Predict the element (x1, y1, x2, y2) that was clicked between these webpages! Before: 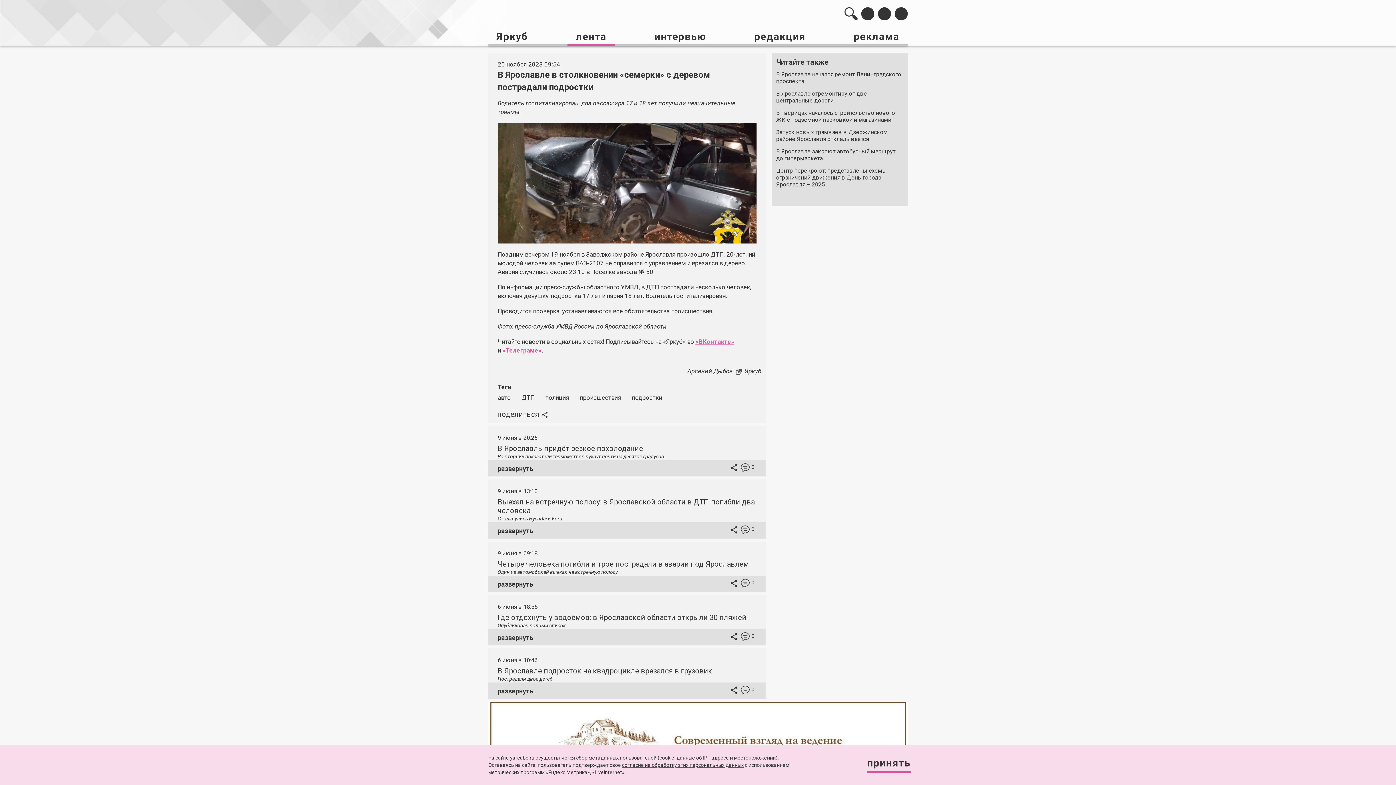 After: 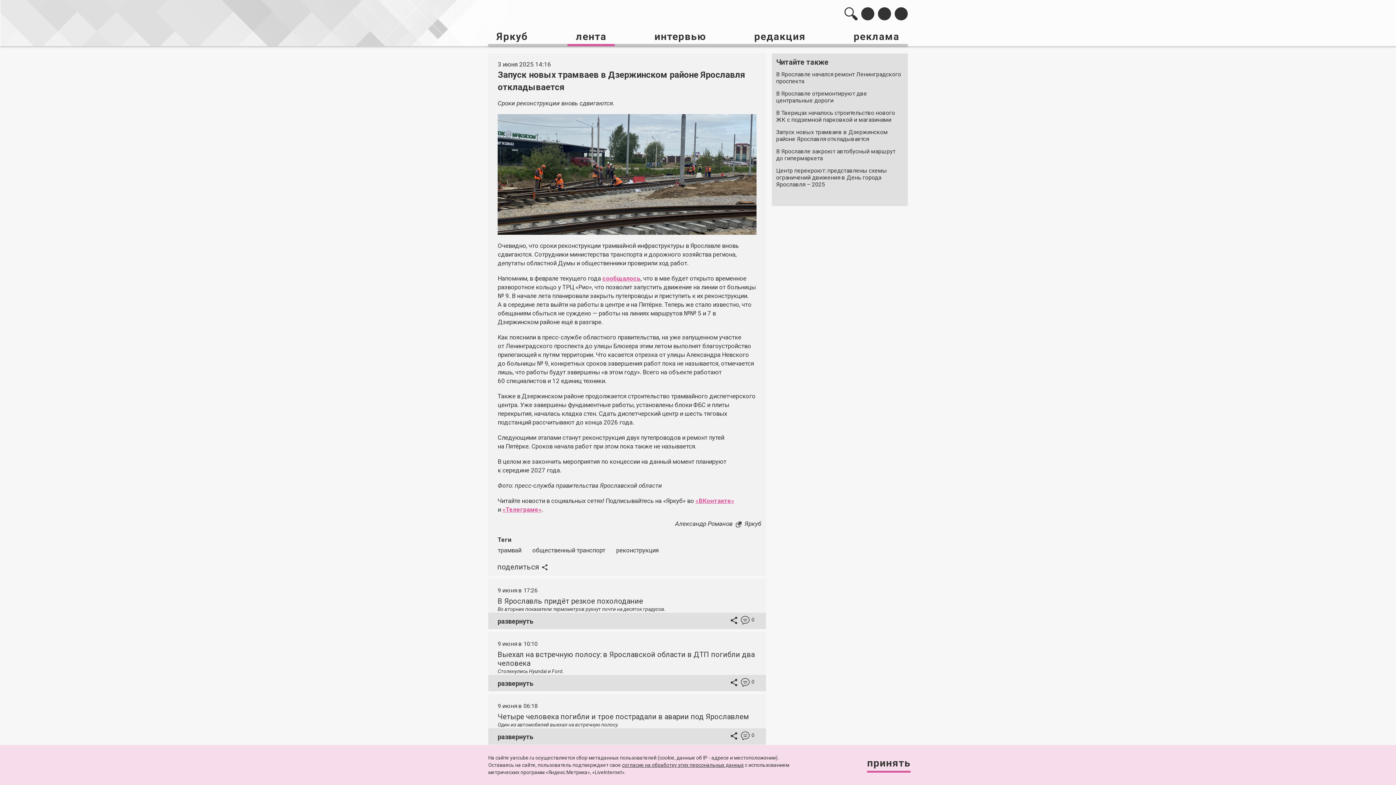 Action: bbox: (776, 128, 903, 142) label: Запуск новых трамваев в Дзержинском районе Ярославля откладывается